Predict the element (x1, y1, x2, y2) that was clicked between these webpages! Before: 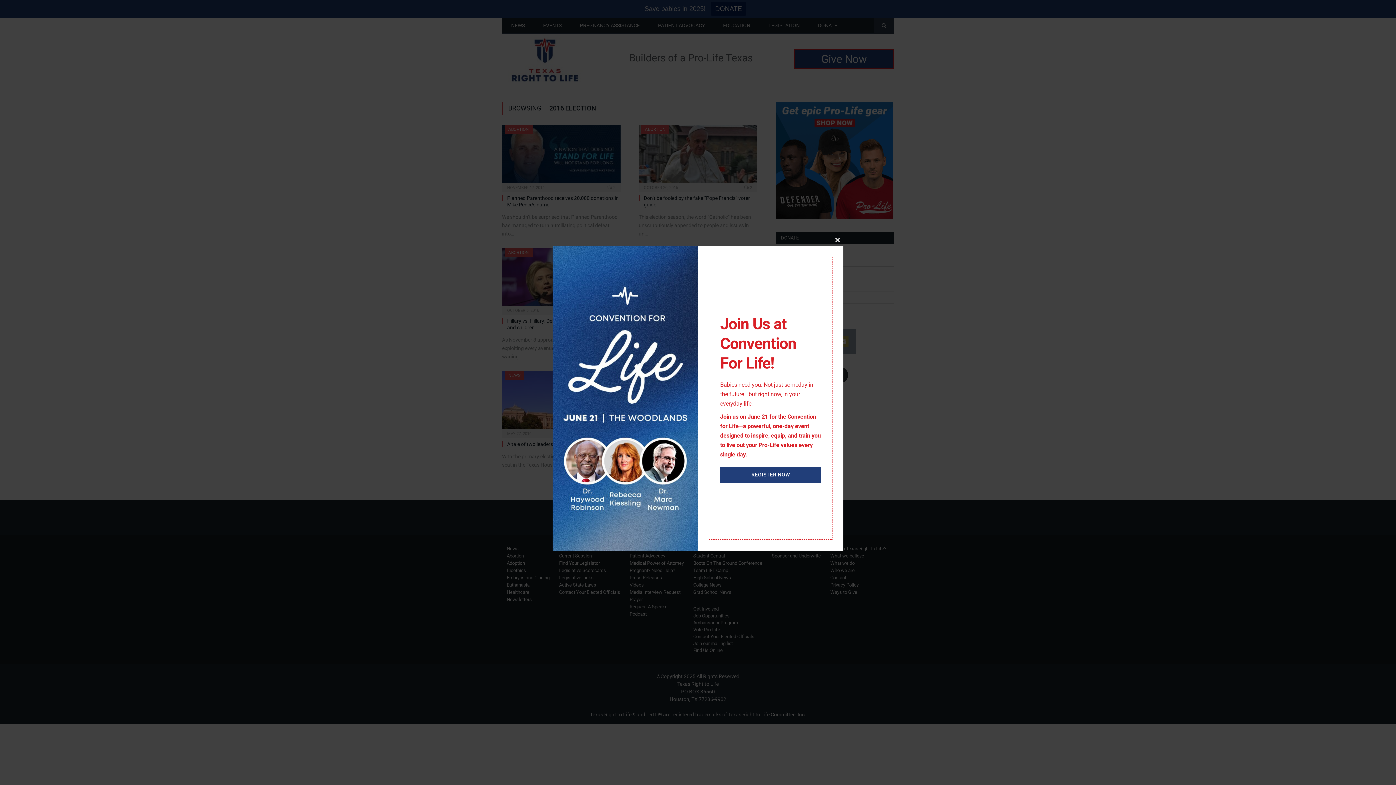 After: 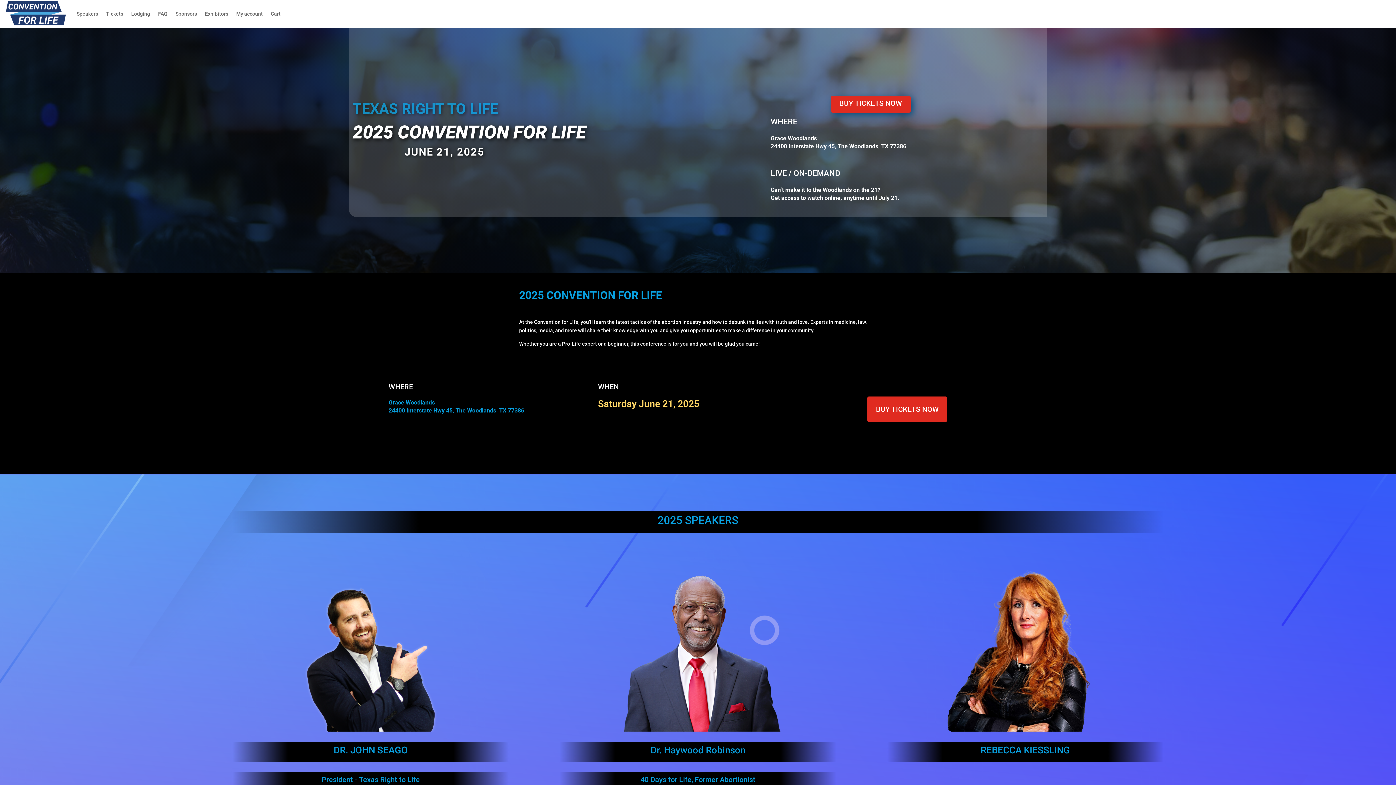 Action: bbox: (720, 466, 821, 482) label: REGISTER NOW